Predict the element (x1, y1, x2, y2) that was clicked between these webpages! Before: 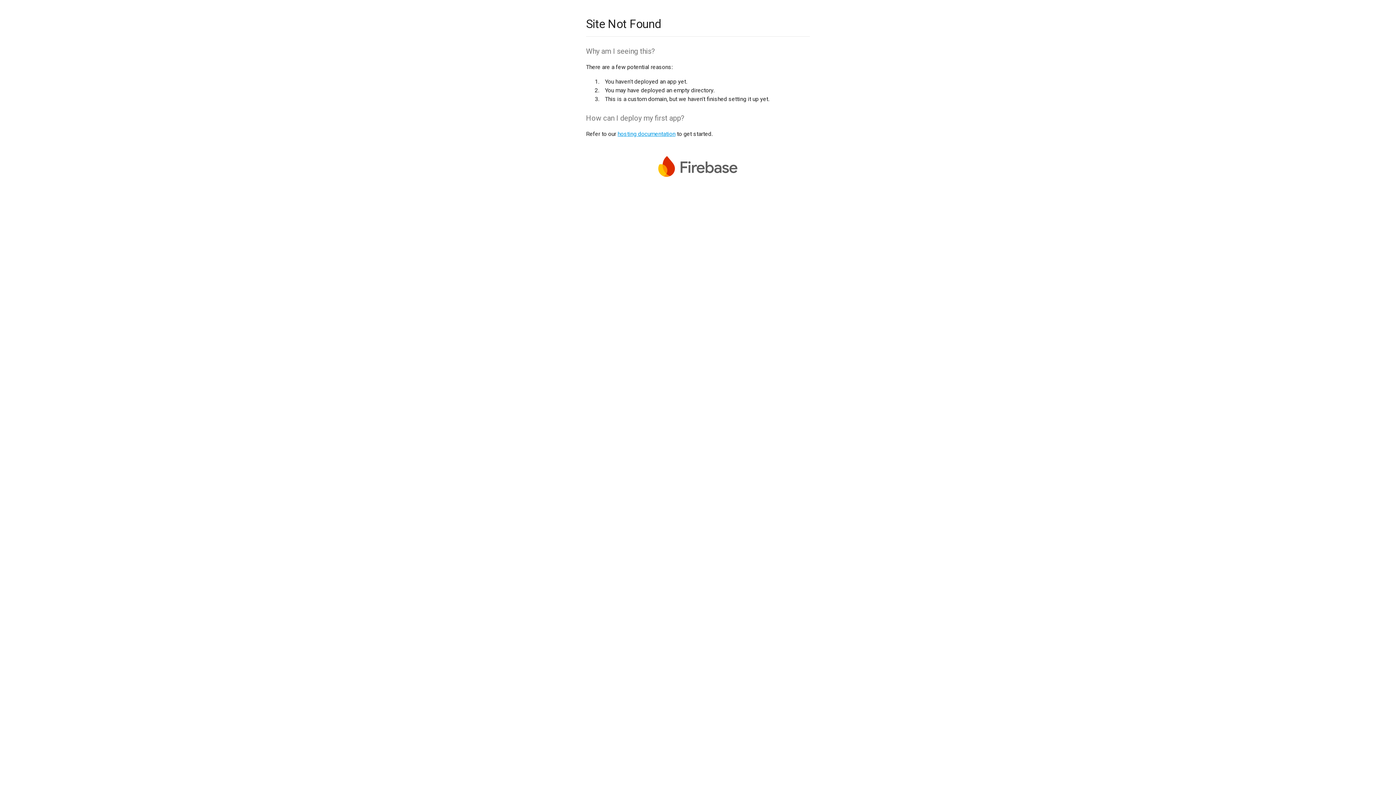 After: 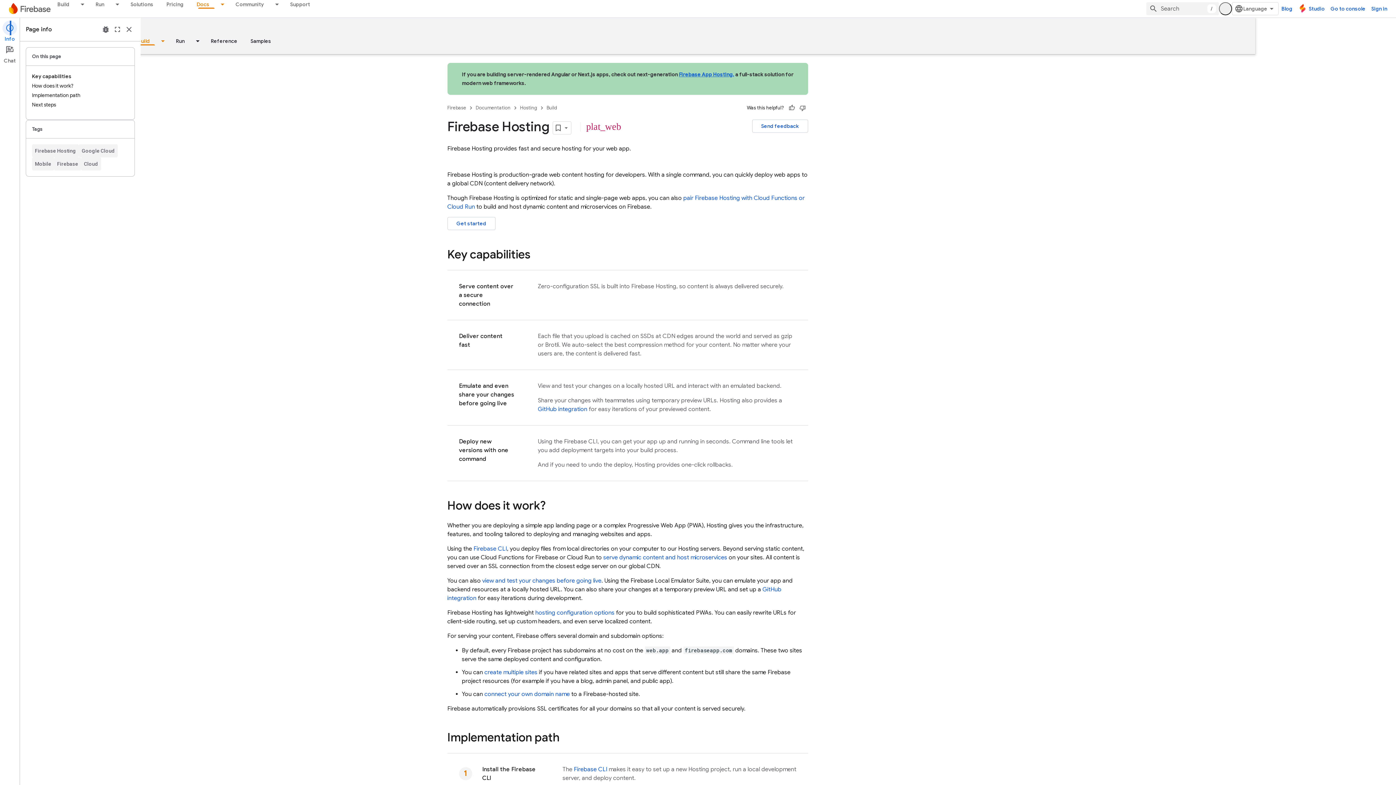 Action: label: hosting documentation bbox: (617, 130, 675, 137)